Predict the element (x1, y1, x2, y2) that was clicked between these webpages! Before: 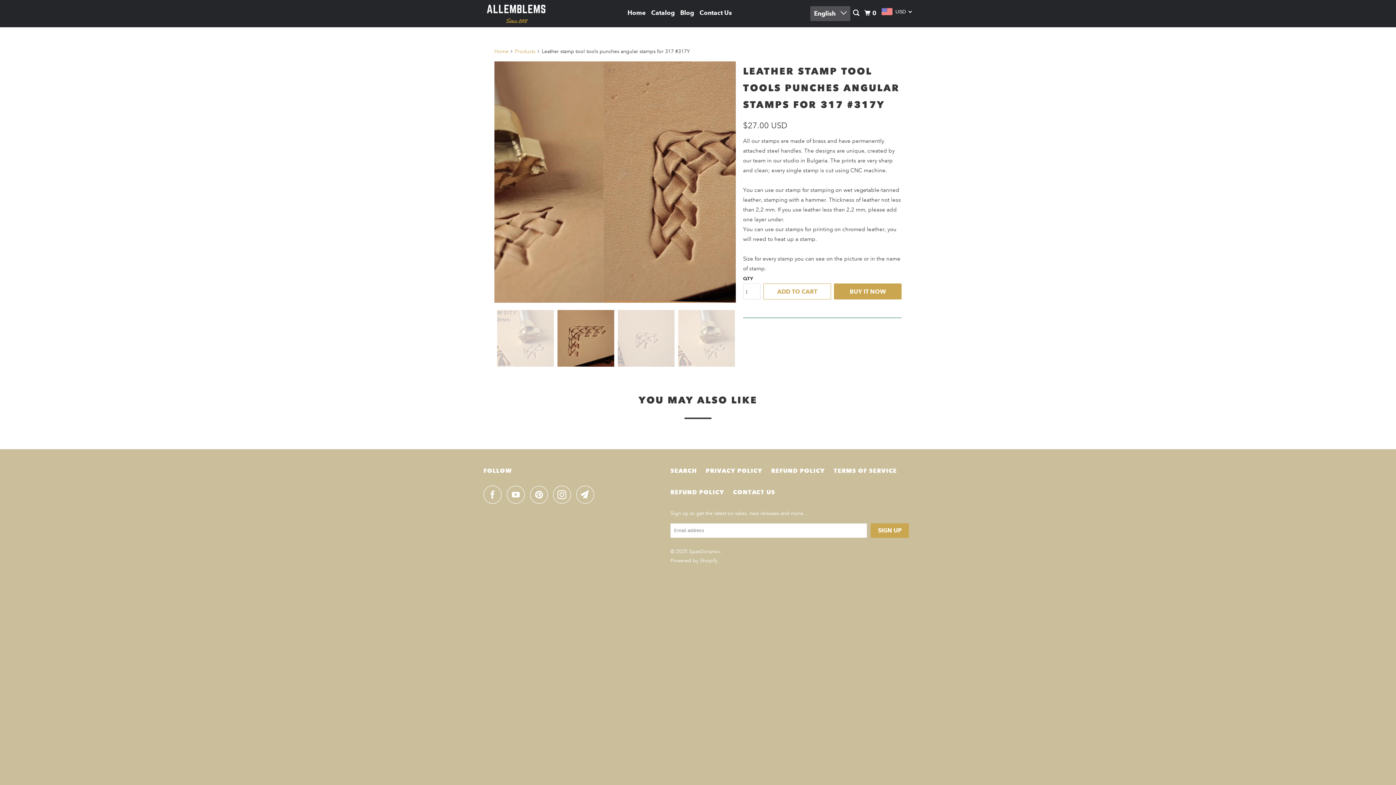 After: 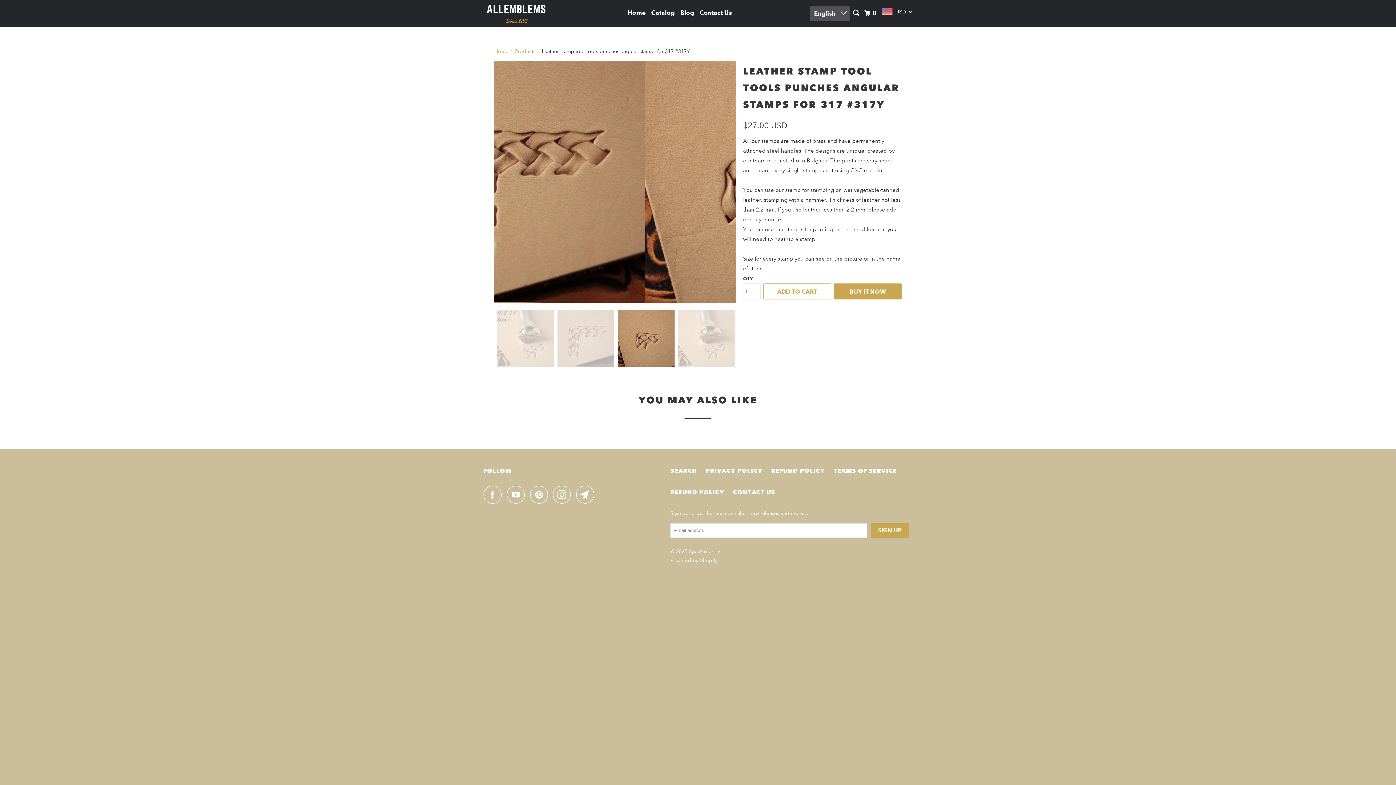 Action: label: LEATHER STAMP TOOL TOOLS PUNCHES ANGULAR STAMPS FOR 317 #317Y bbox: (743, 65, 900, 110)